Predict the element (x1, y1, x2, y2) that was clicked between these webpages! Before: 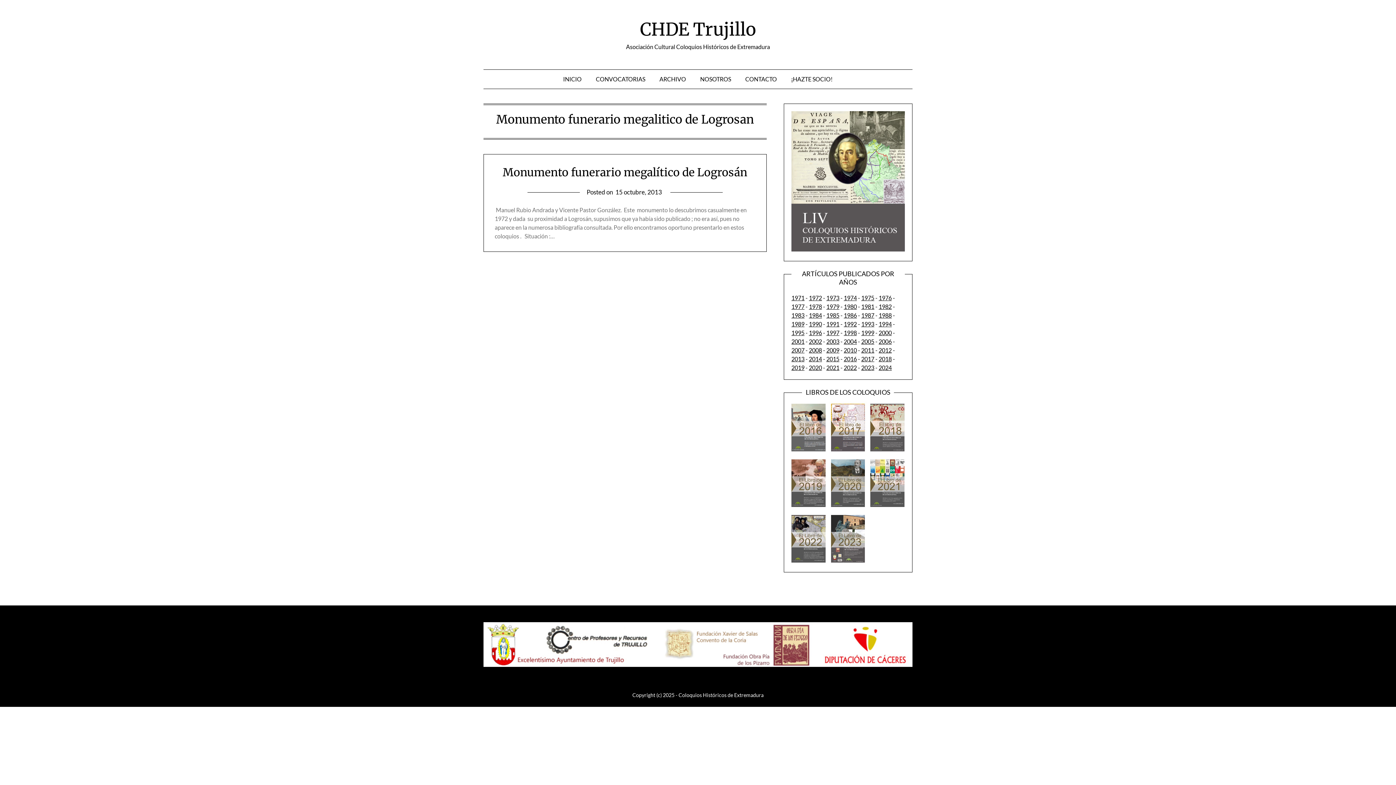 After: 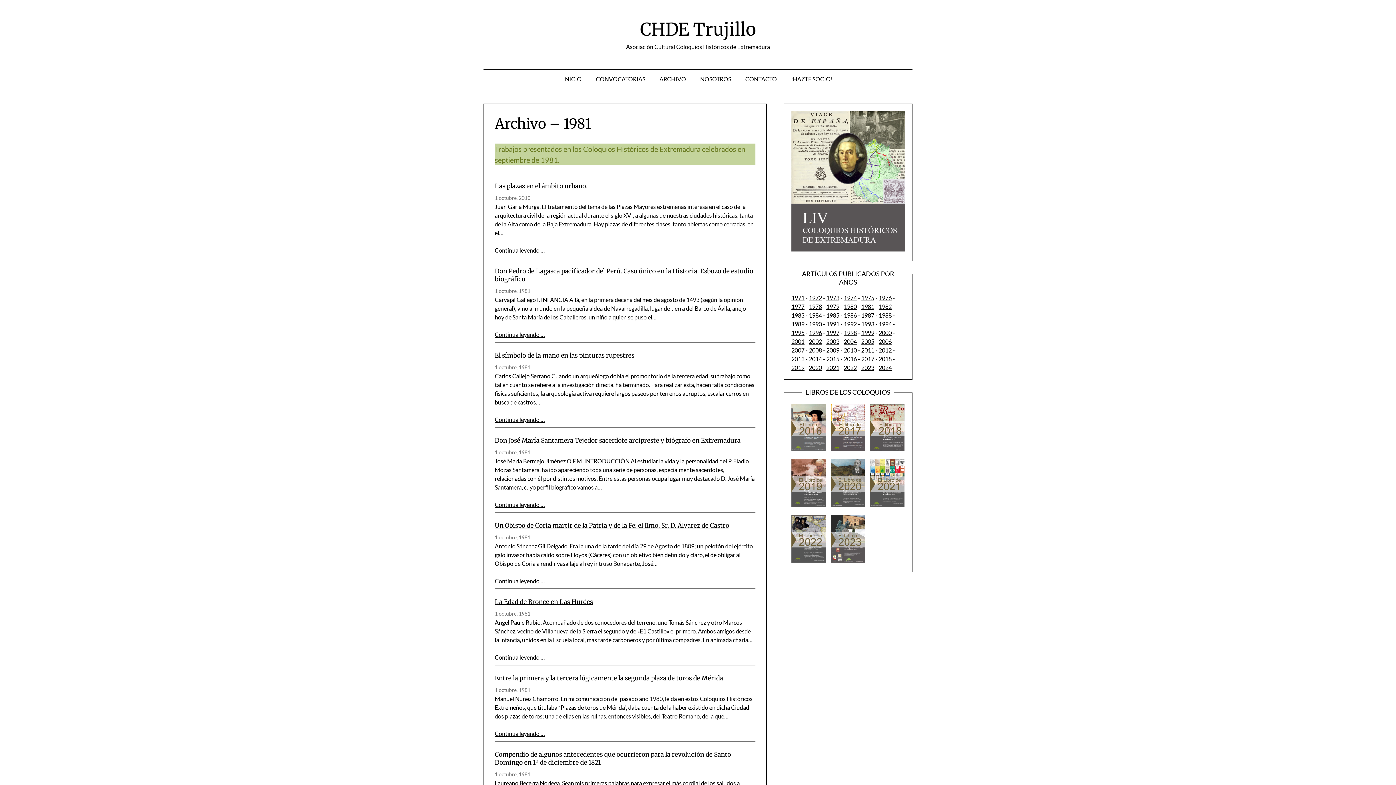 Action: label: 1981 bbox: (861, 303, 874, 310)